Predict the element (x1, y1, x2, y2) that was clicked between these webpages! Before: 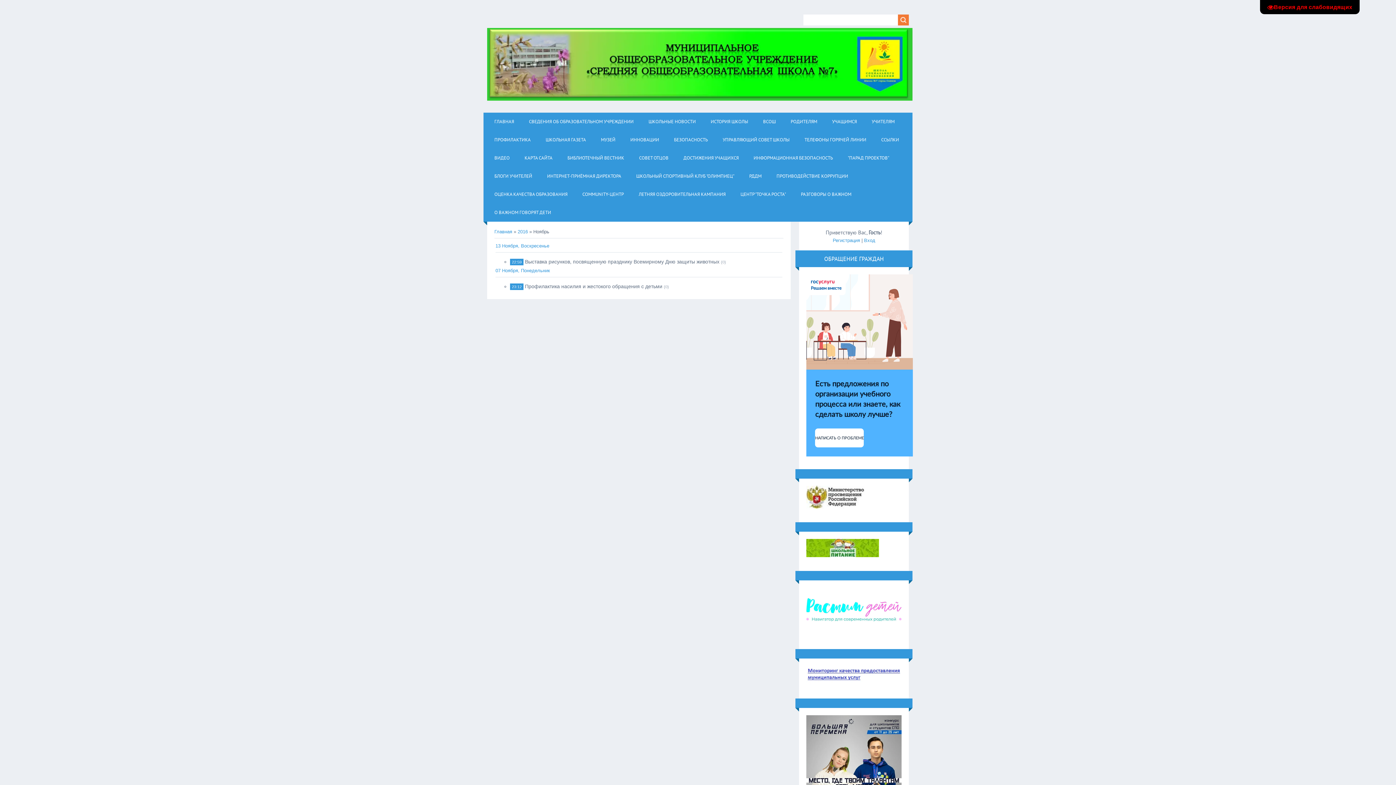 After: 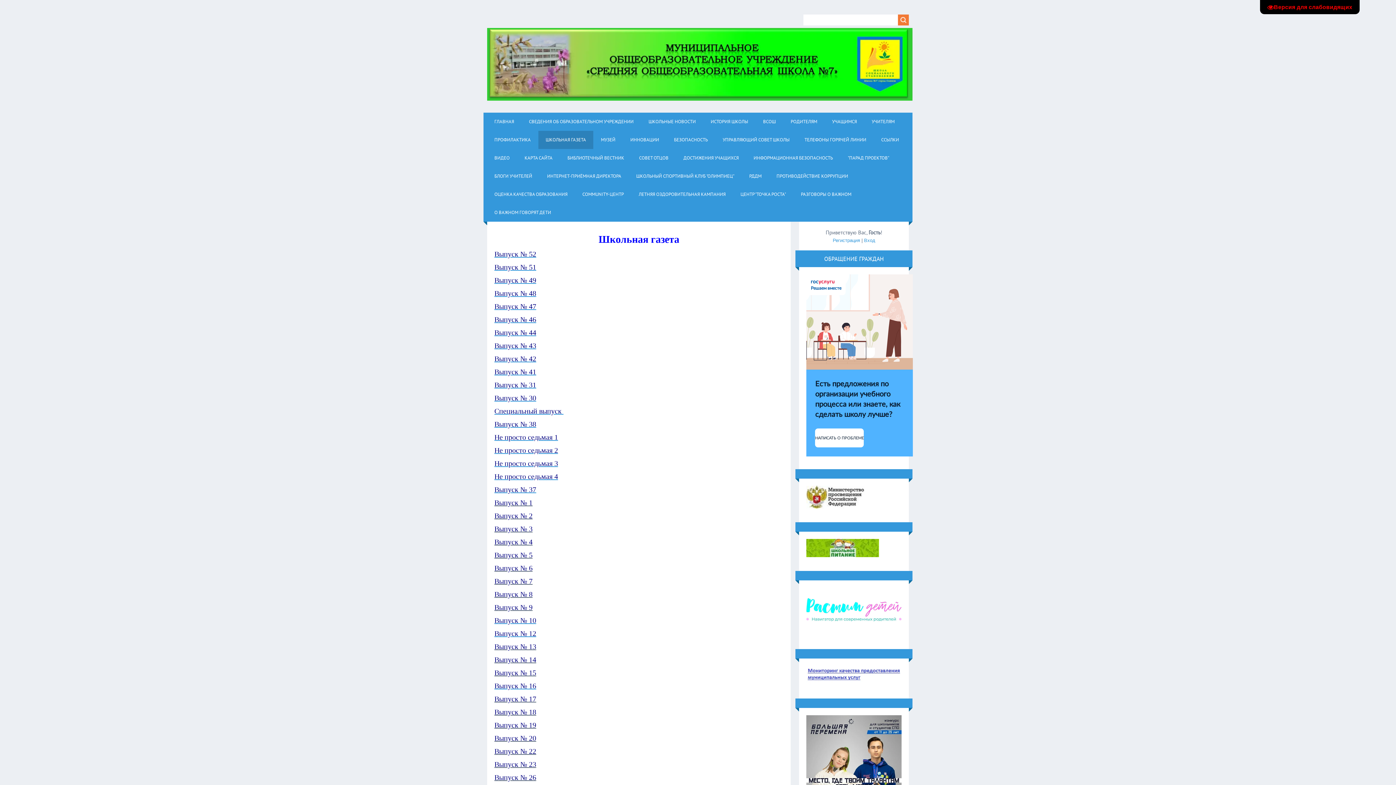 Action: bbox: (538, 130, 593, 149) label: ШКОЛЬНАЯ ГАЗЕТА